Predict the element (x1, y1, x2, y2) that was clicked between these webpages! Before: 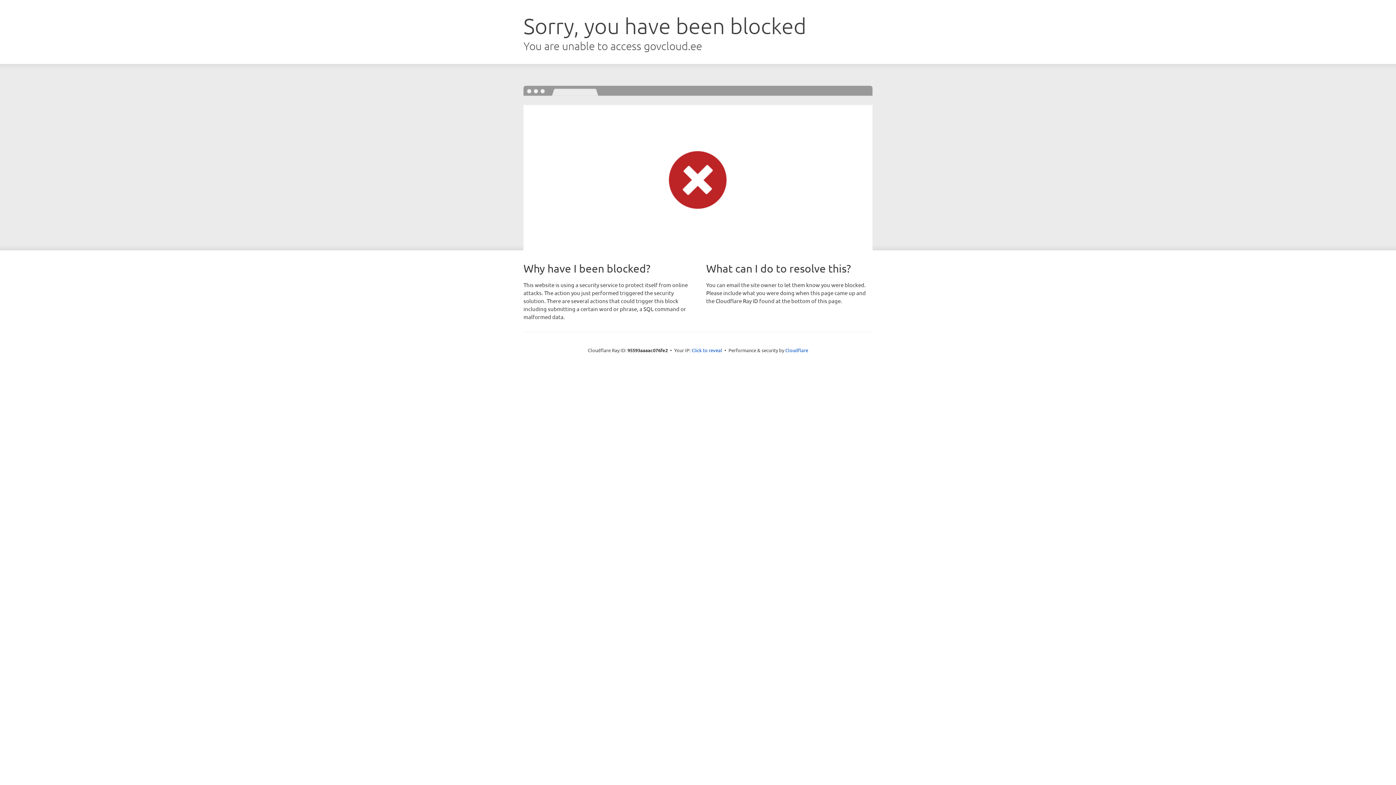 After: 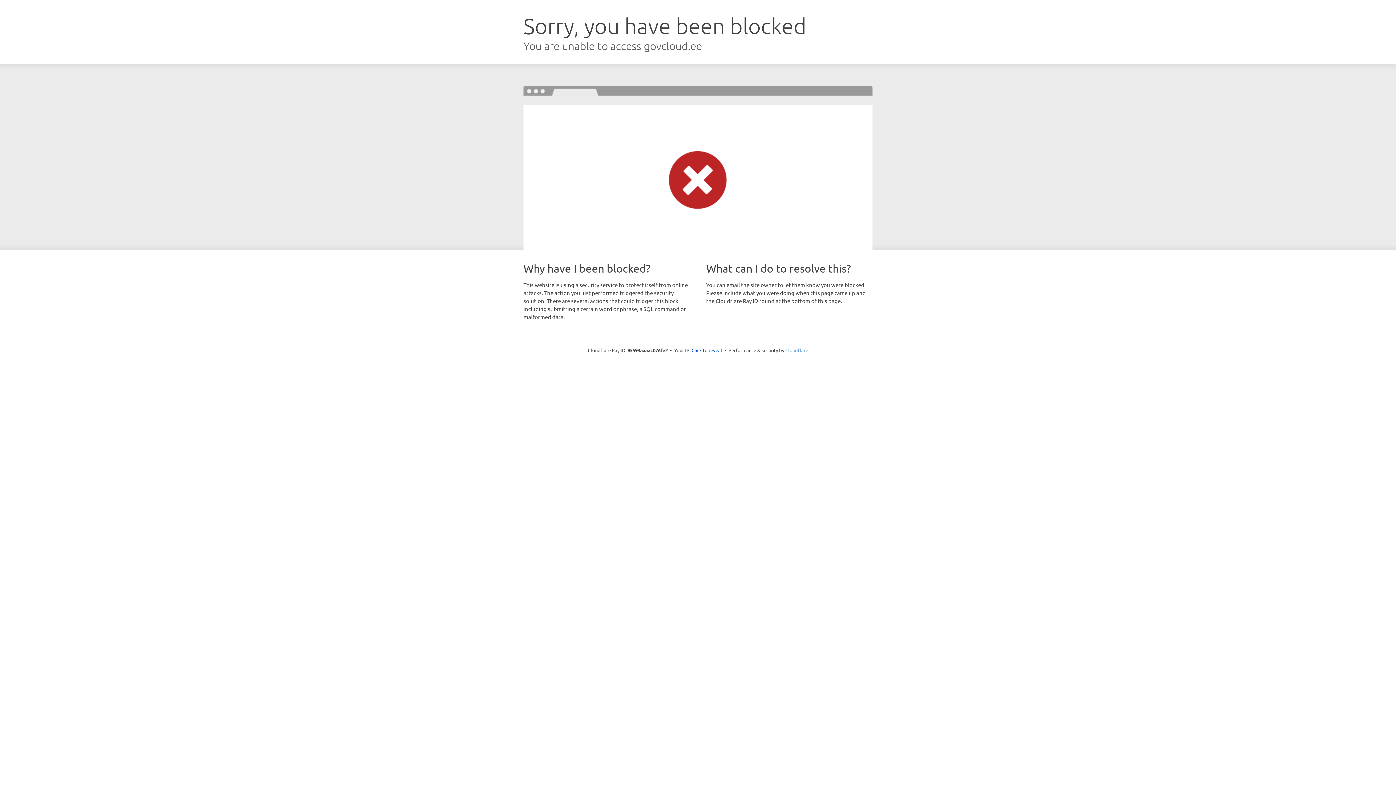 Action: bbox: (785, 347, 808, 353) label: Cloudflare